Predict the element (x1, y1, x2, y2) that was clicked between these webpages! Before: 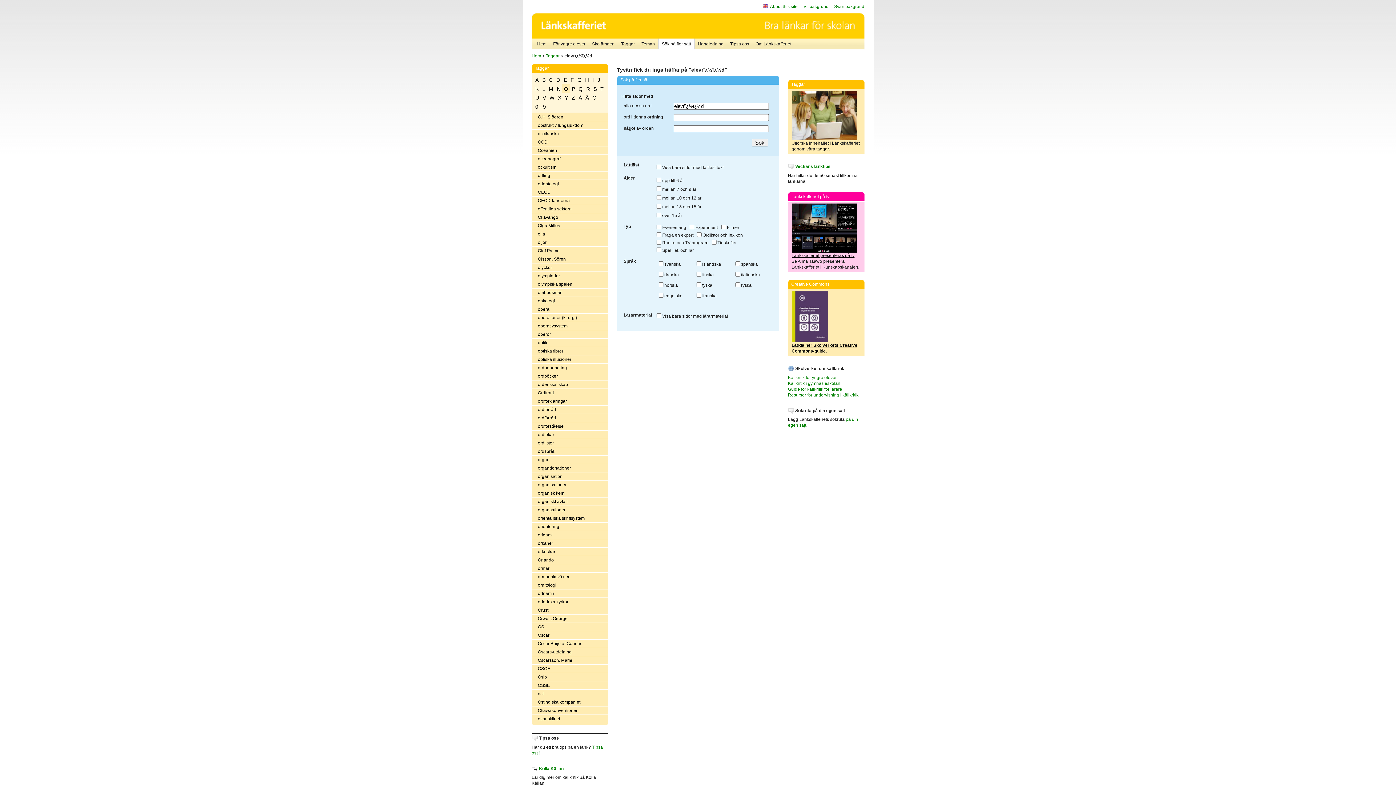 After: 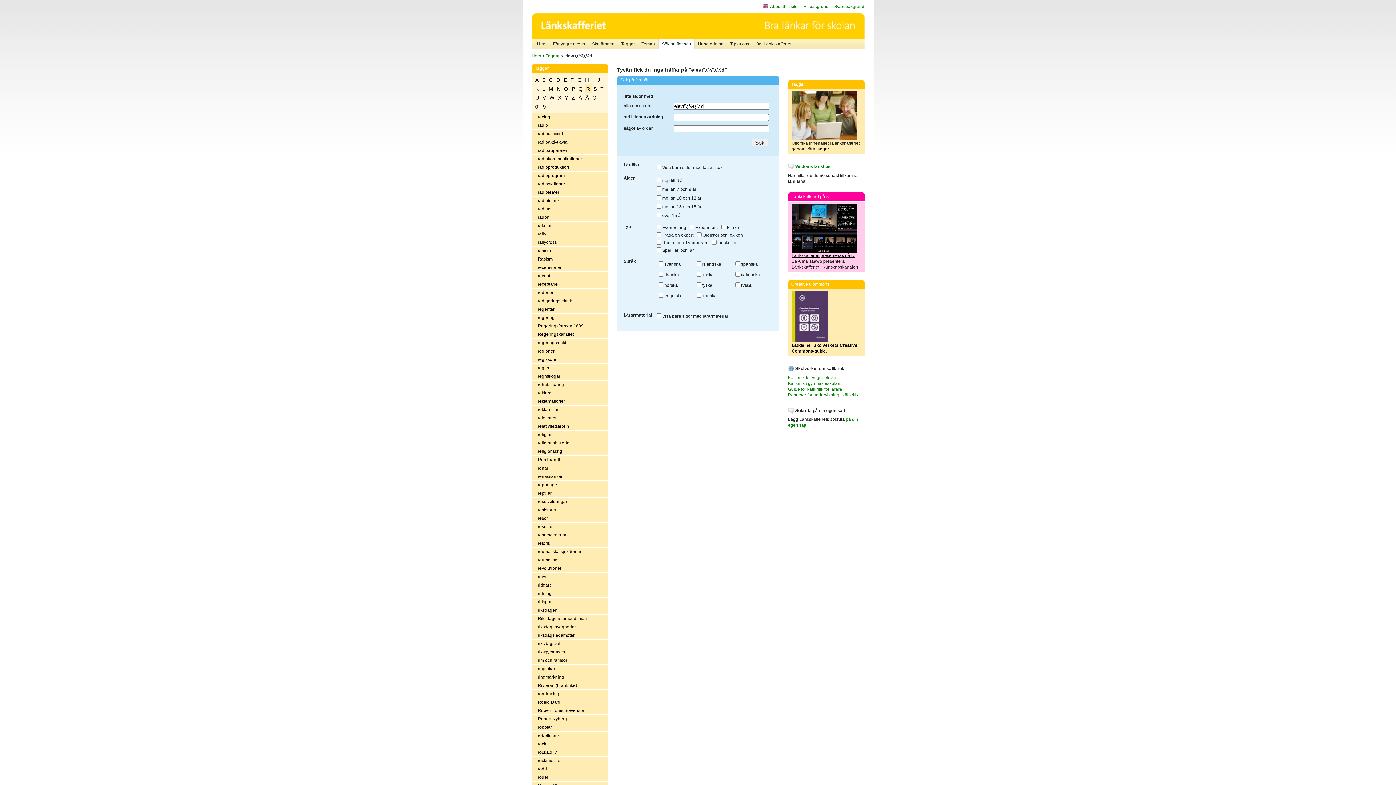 Action: bbox: (584, 84, 591, 93) label: R